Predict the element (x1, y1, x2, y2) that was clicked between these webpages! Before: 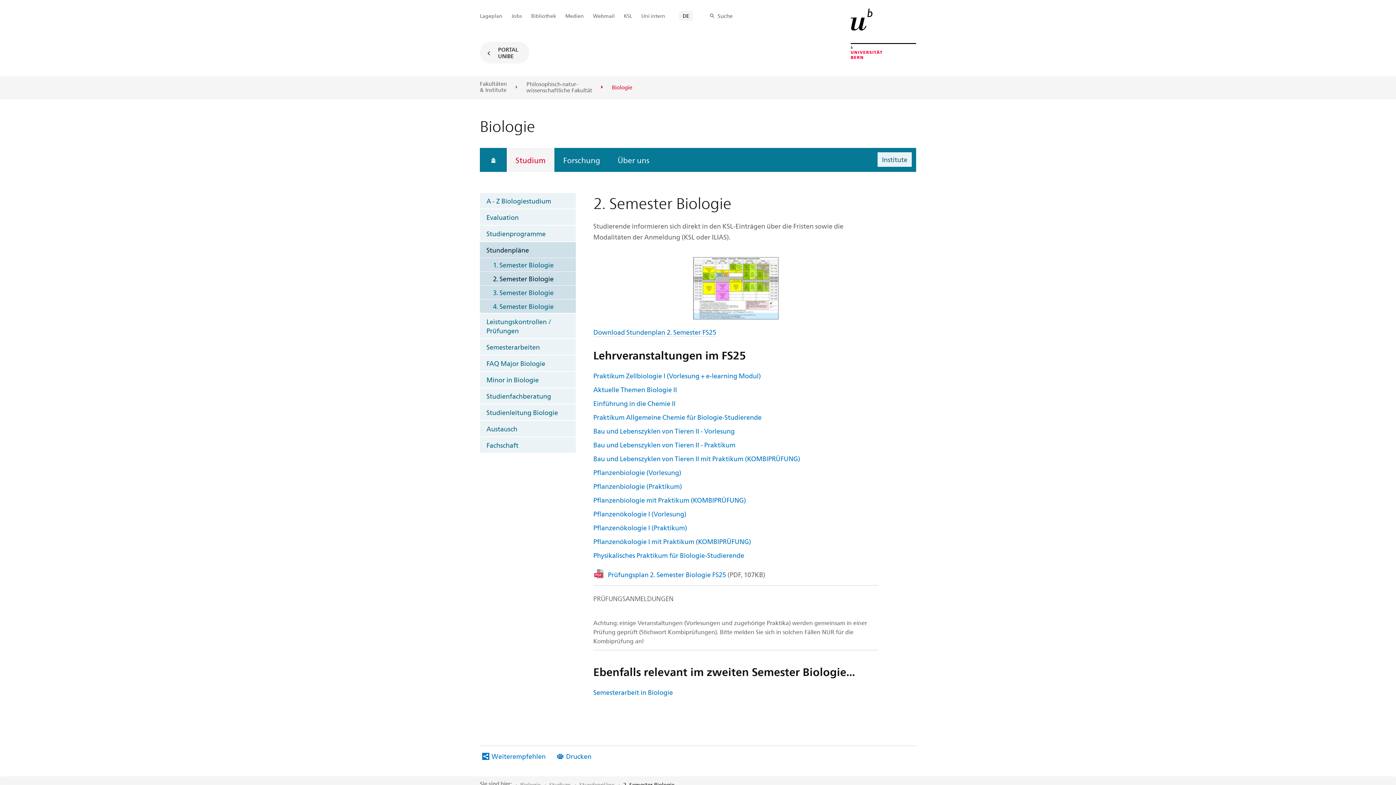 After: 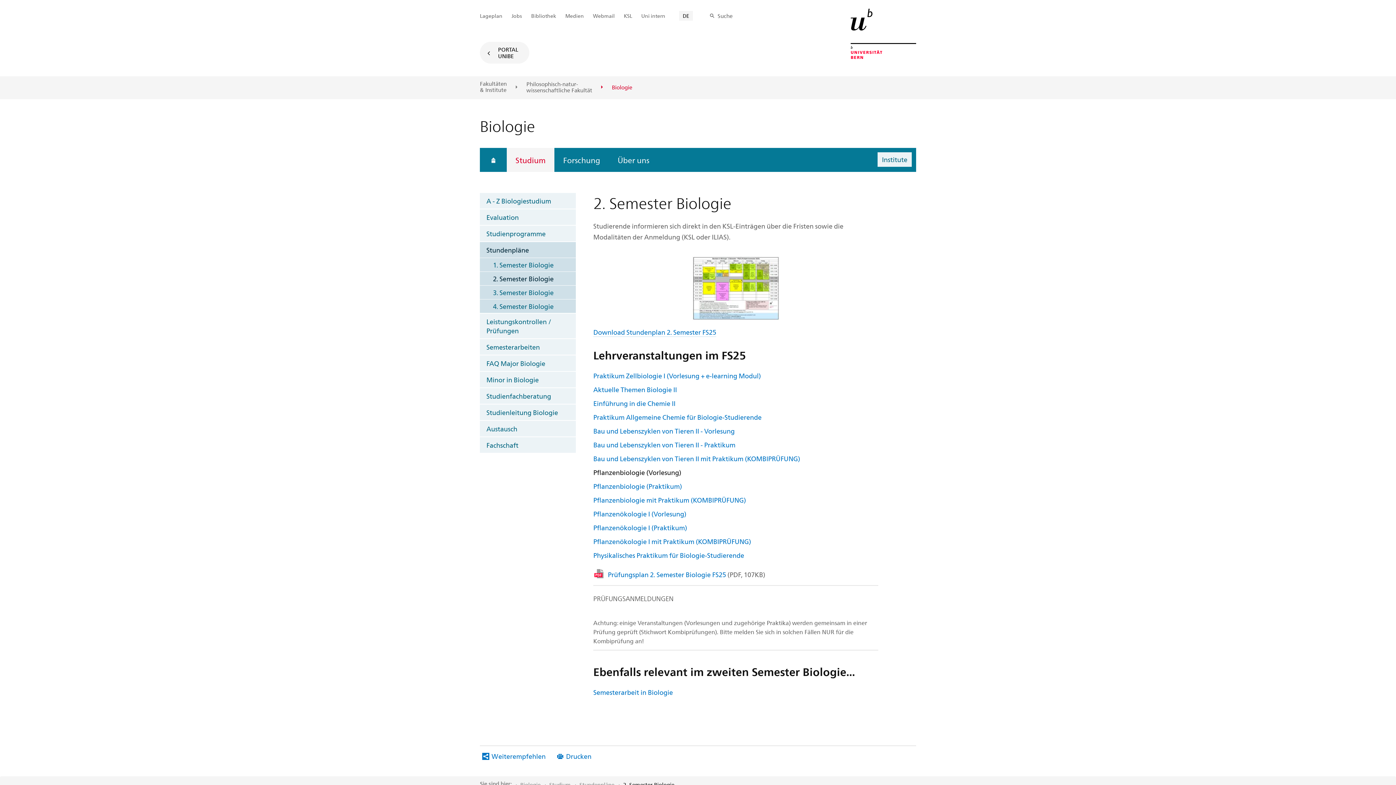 Action: label: Pflanzenbiologie (Vorlesung) bbox: (593, 467, 681, 478)